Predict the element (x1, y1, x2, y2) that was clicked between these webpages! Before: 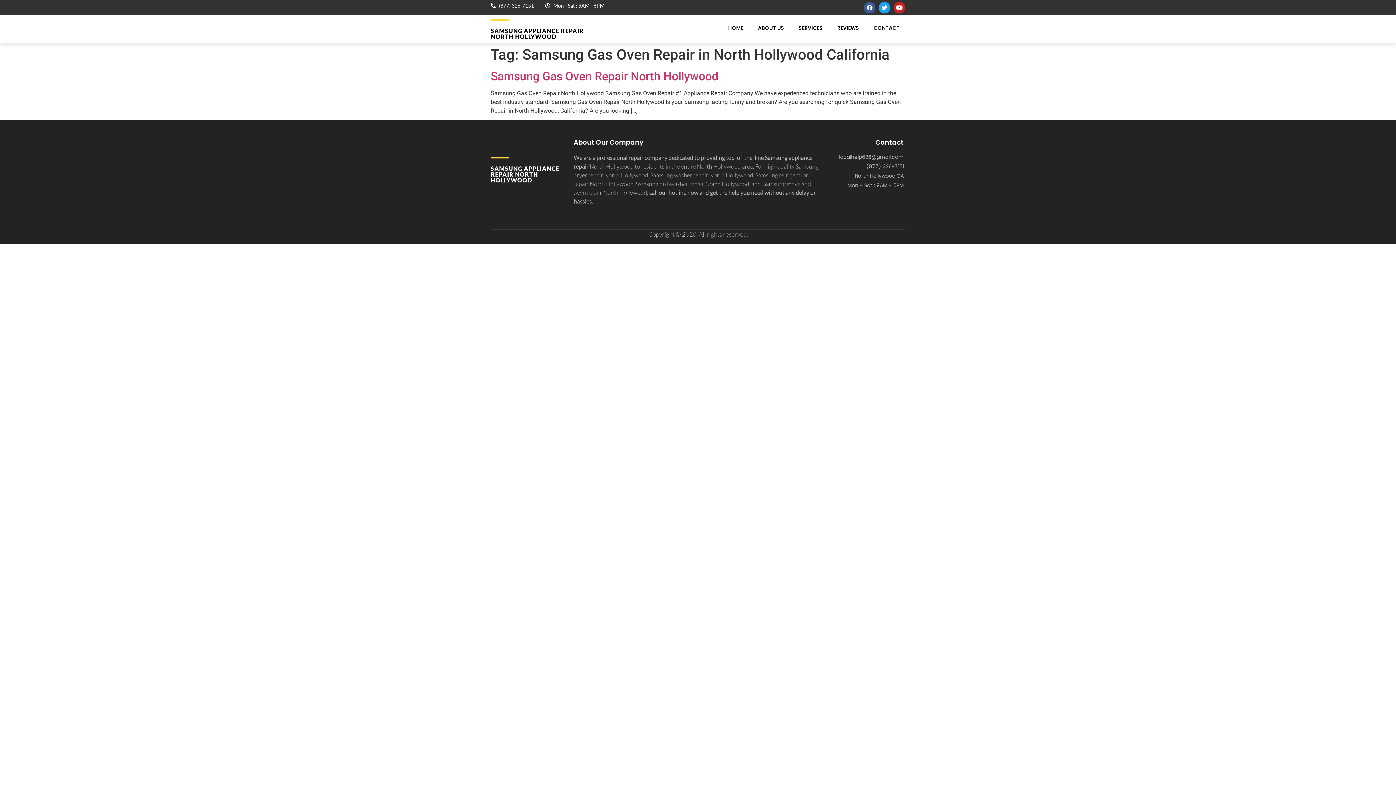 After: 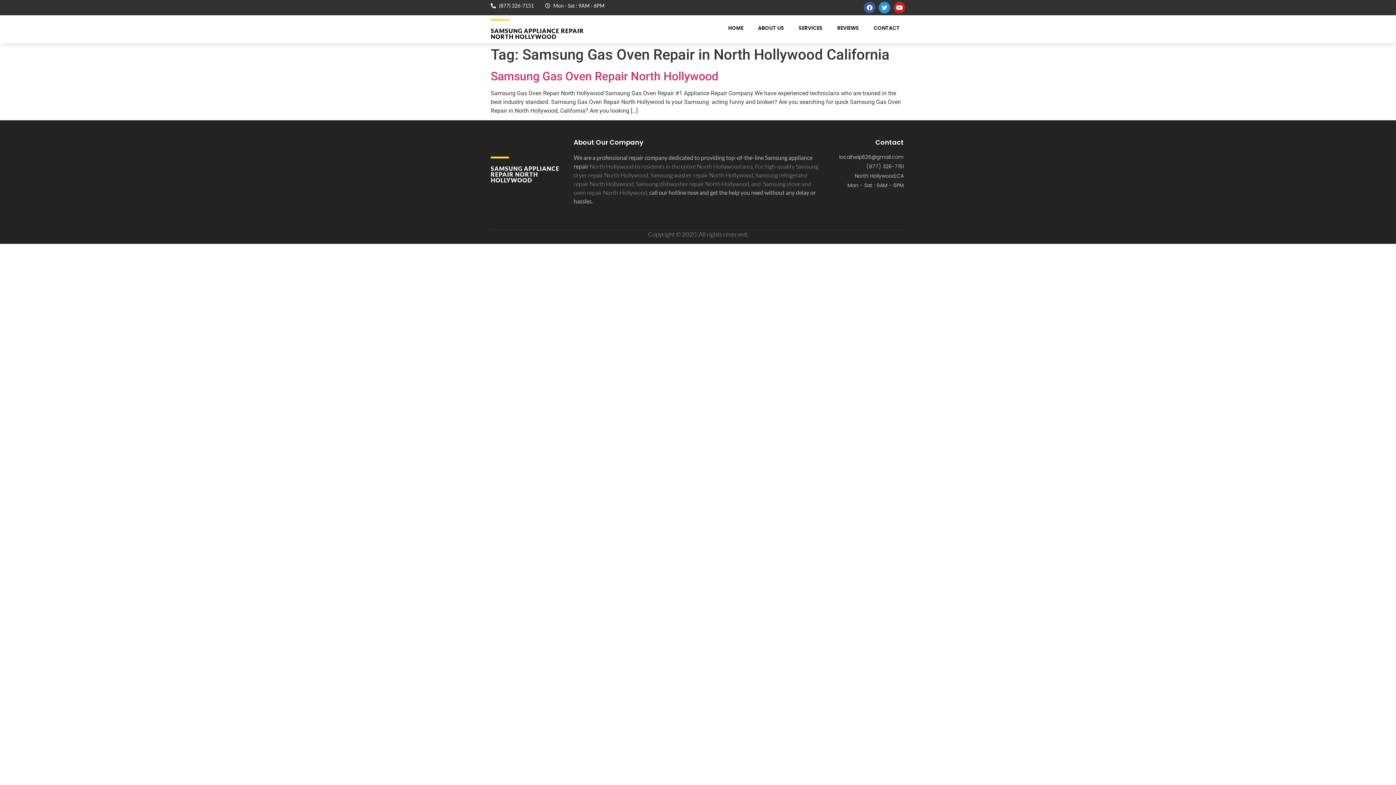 Action: label: Twitter bbox: (878, 1, 890, 13)